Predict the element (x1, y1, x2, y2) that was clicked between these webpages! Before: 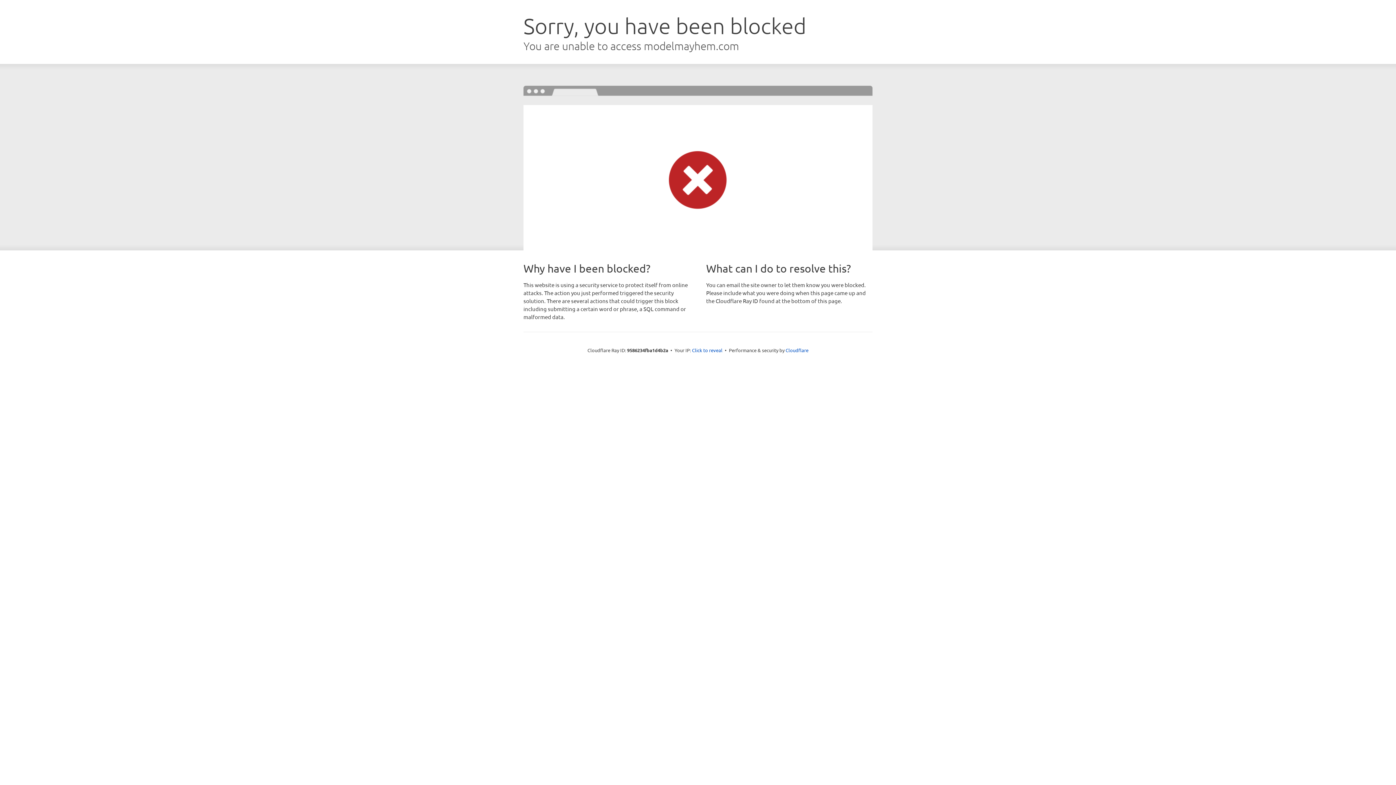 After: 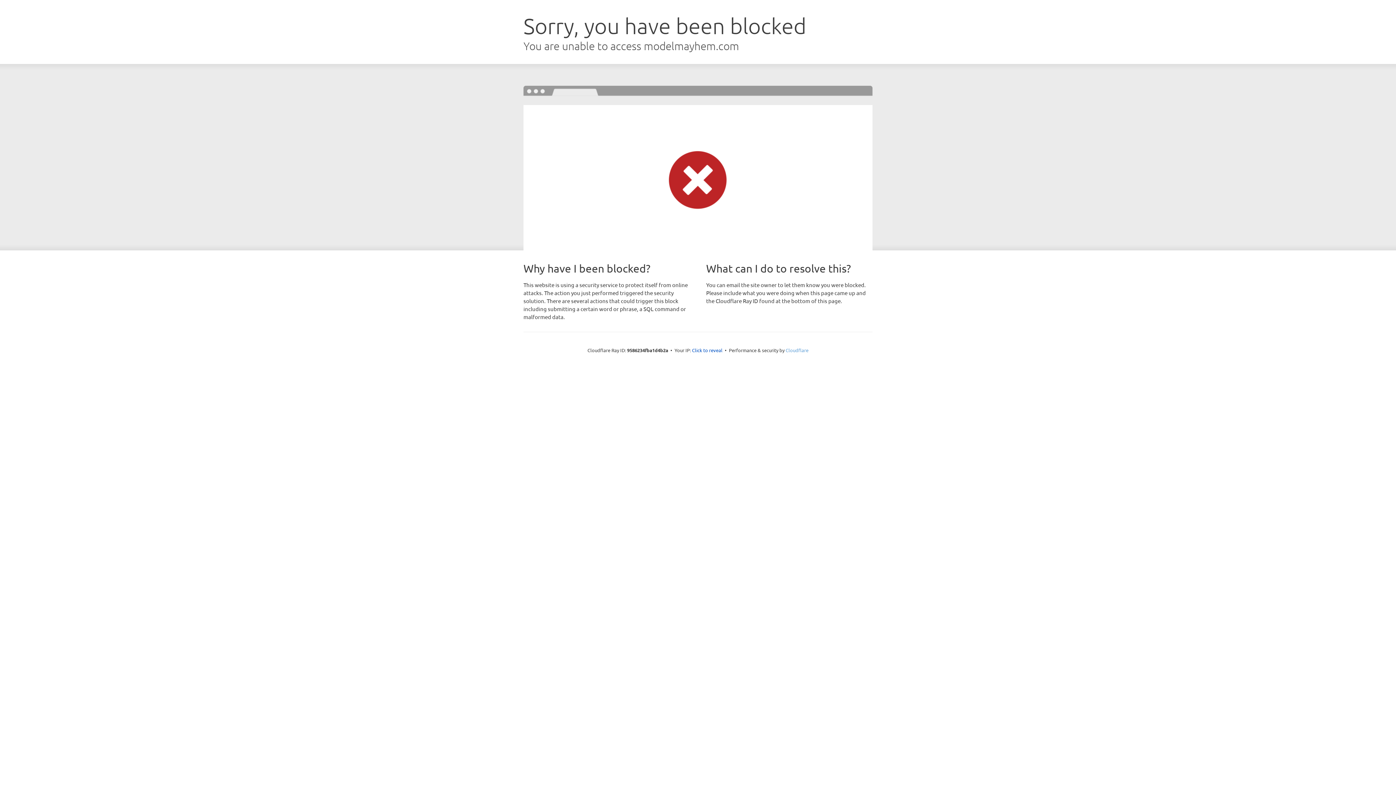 Action: label: Cloudflare bbox: (785, 347, 808, 353)